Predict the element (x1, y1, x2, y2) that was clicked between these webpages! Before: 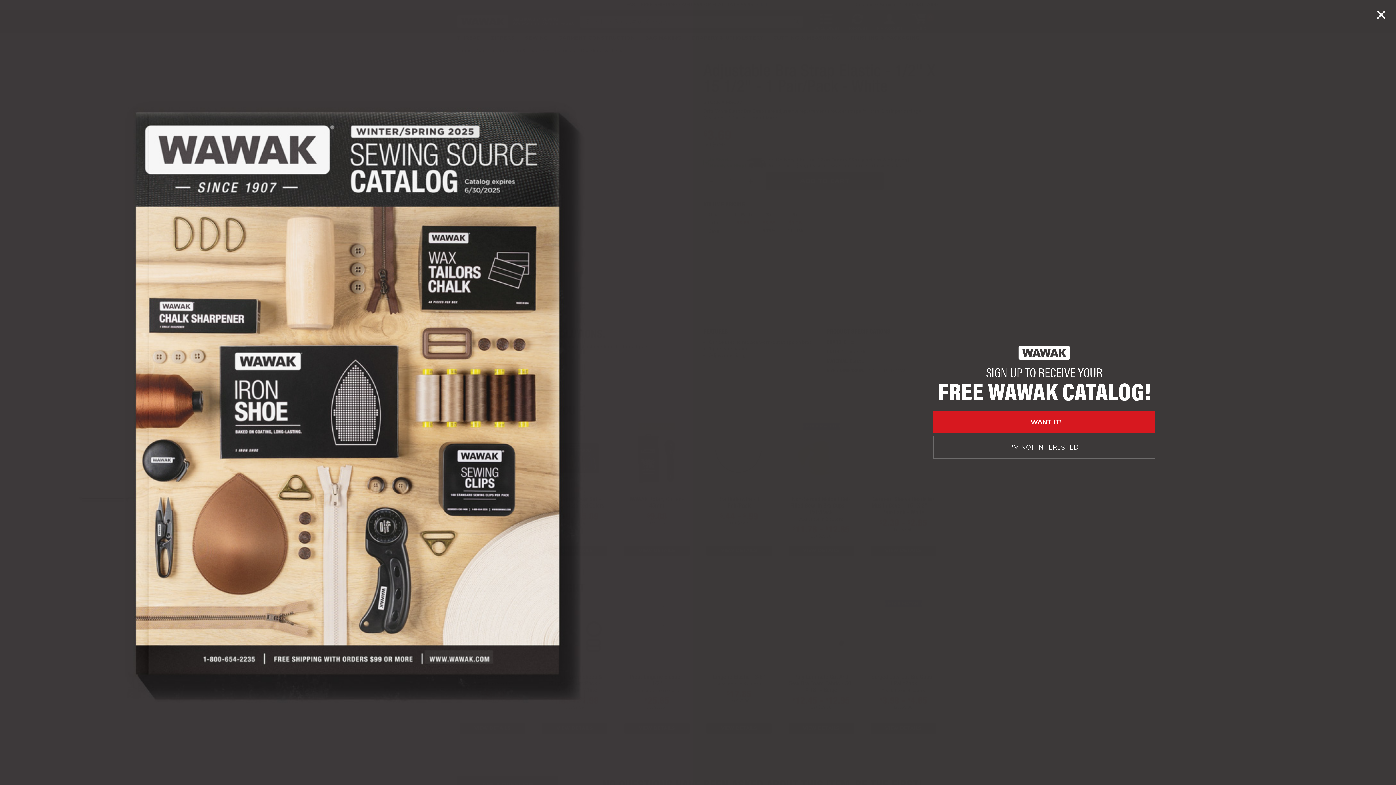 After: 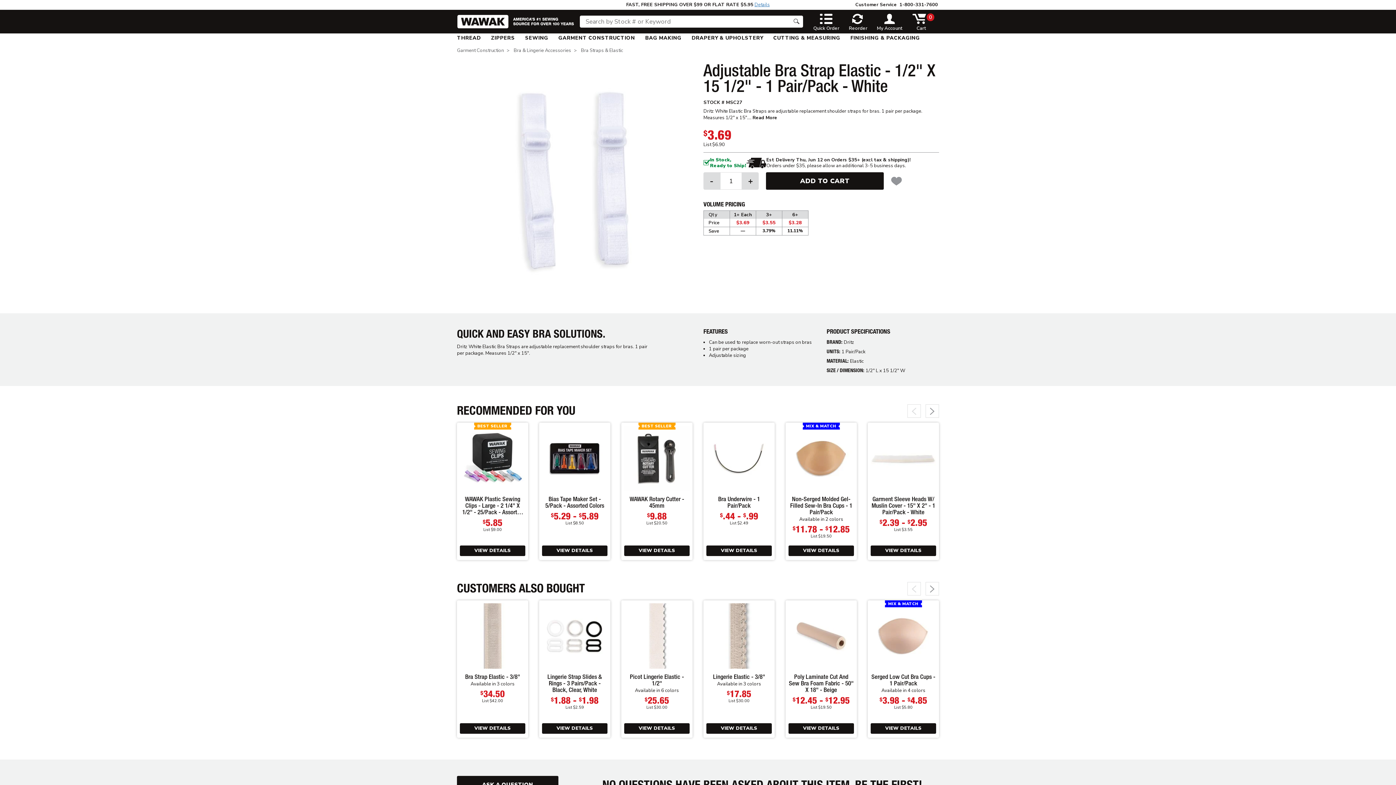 Action: bbox: (1372, 5, 1390, 24) label: Close dialog